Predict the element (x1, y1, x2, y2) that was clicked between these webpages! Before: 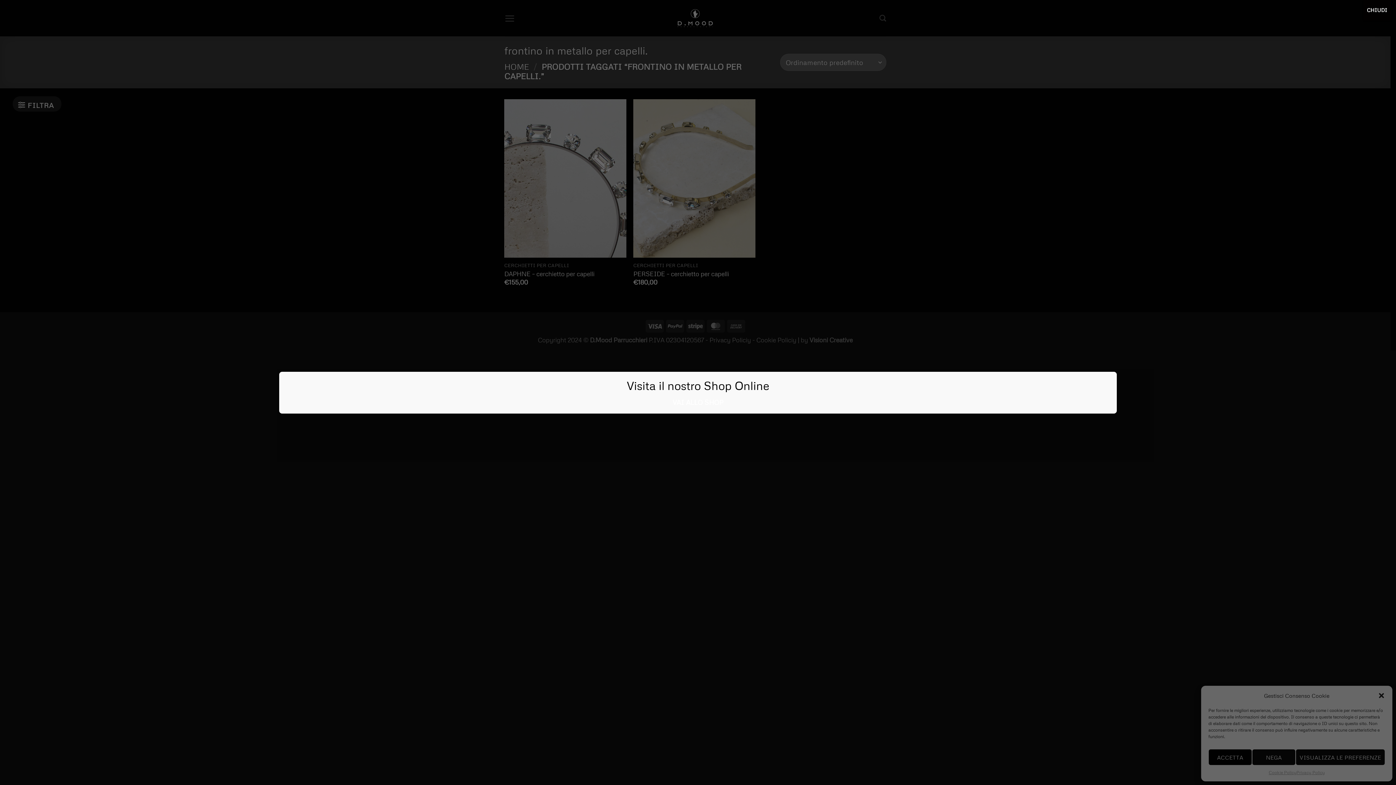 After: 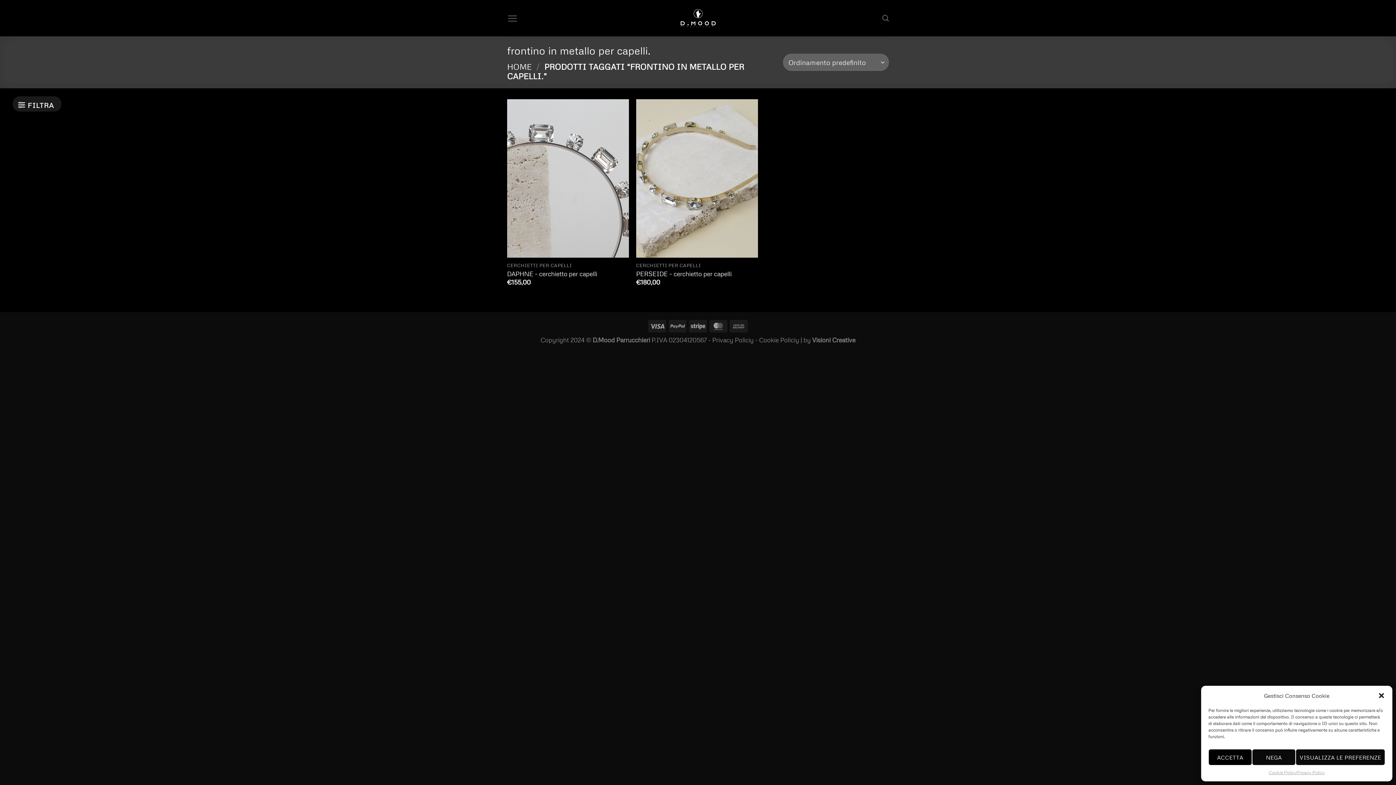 Action: bbox: (1363, 0, 1391, 20) label: Chiudi